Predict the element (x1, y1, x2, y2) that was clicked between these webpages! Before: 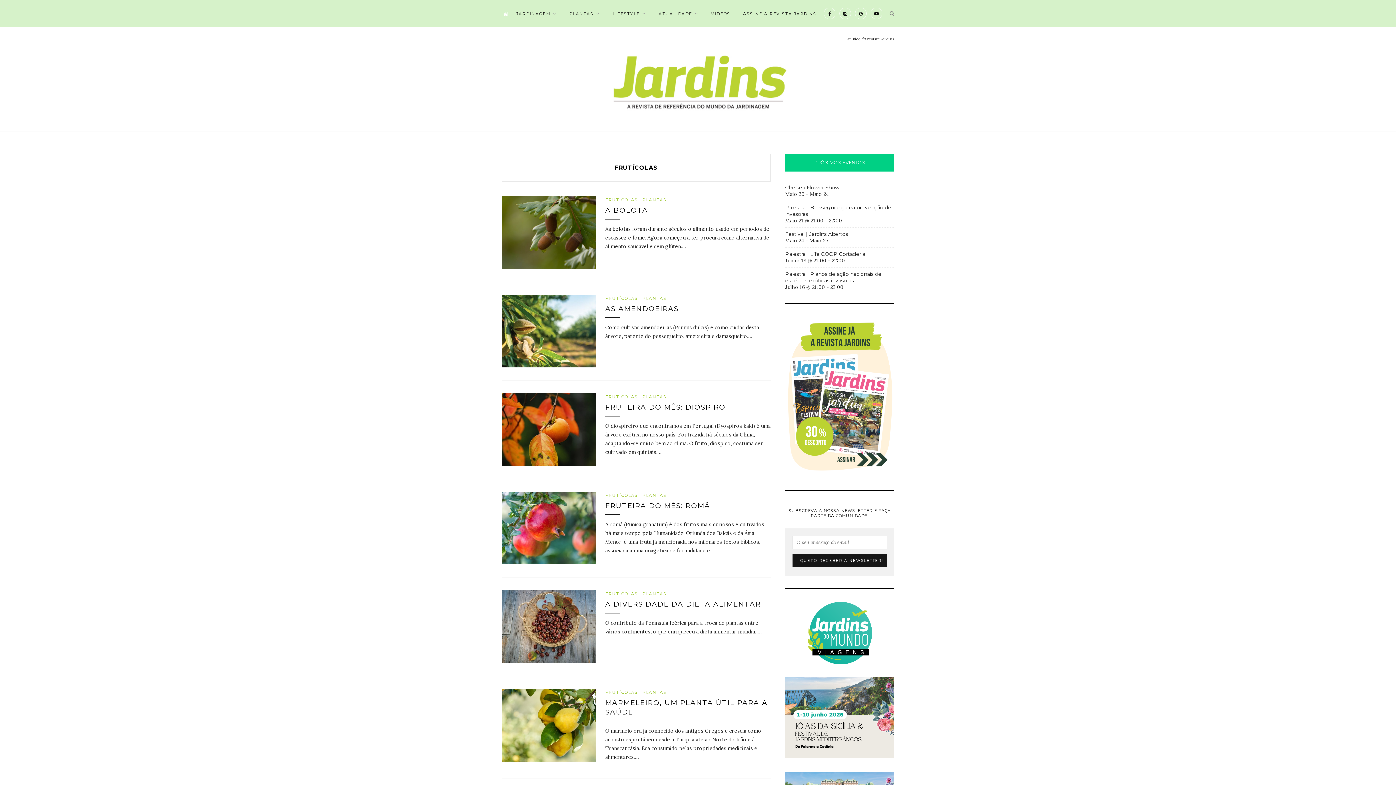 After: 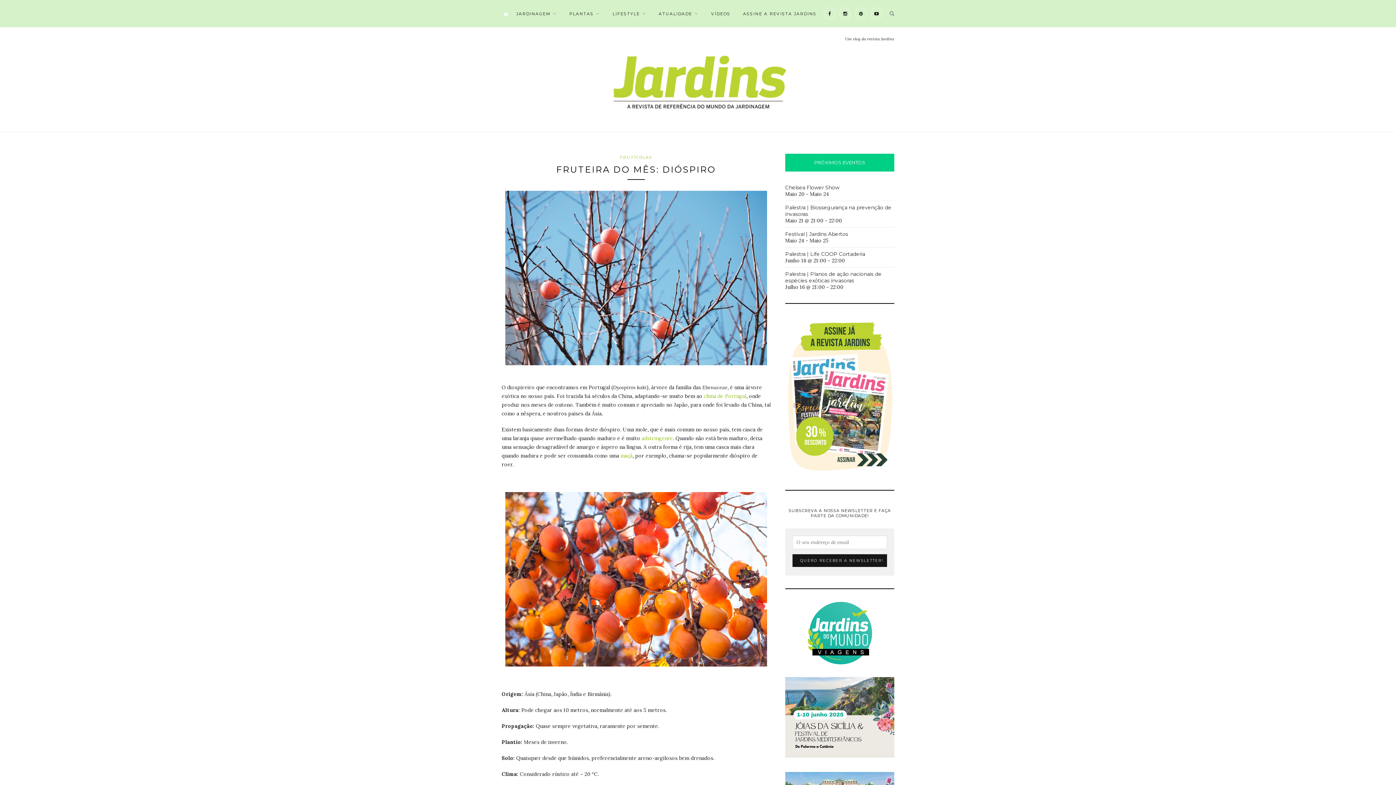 Action: bbox: (501, 426, 596, 432)